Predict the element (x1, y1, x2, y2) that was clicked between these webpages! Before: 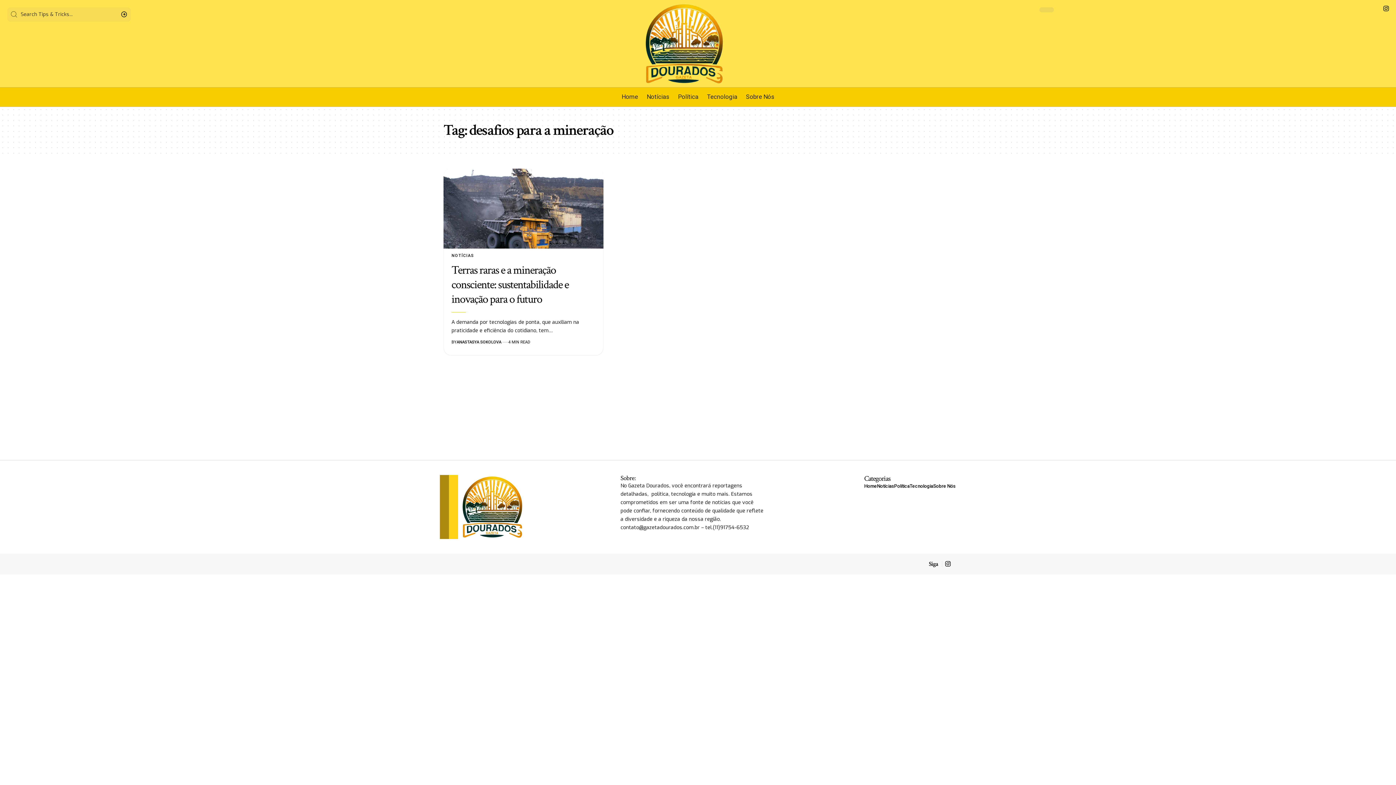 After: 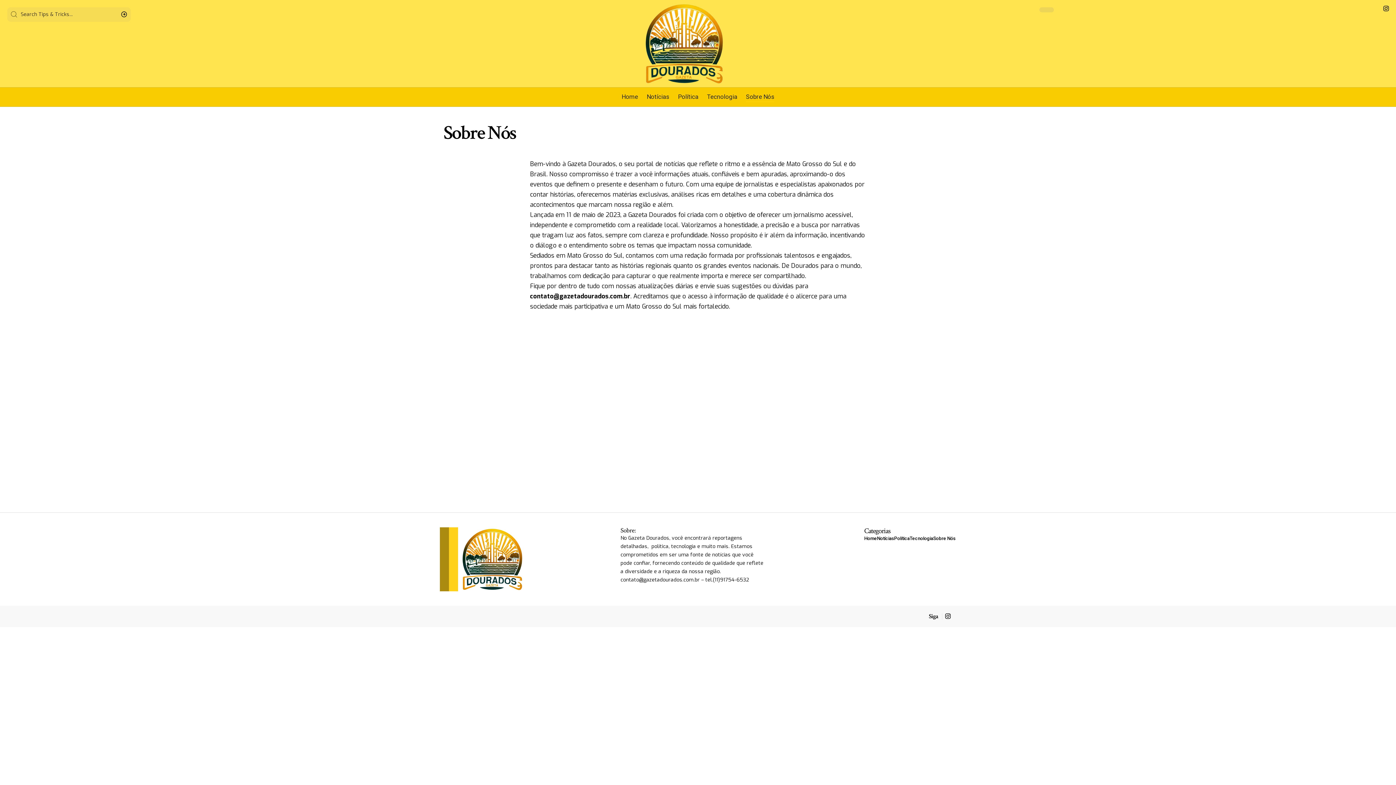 Action: label: Sobre Nós bbox: (933, 482, 955, 490)